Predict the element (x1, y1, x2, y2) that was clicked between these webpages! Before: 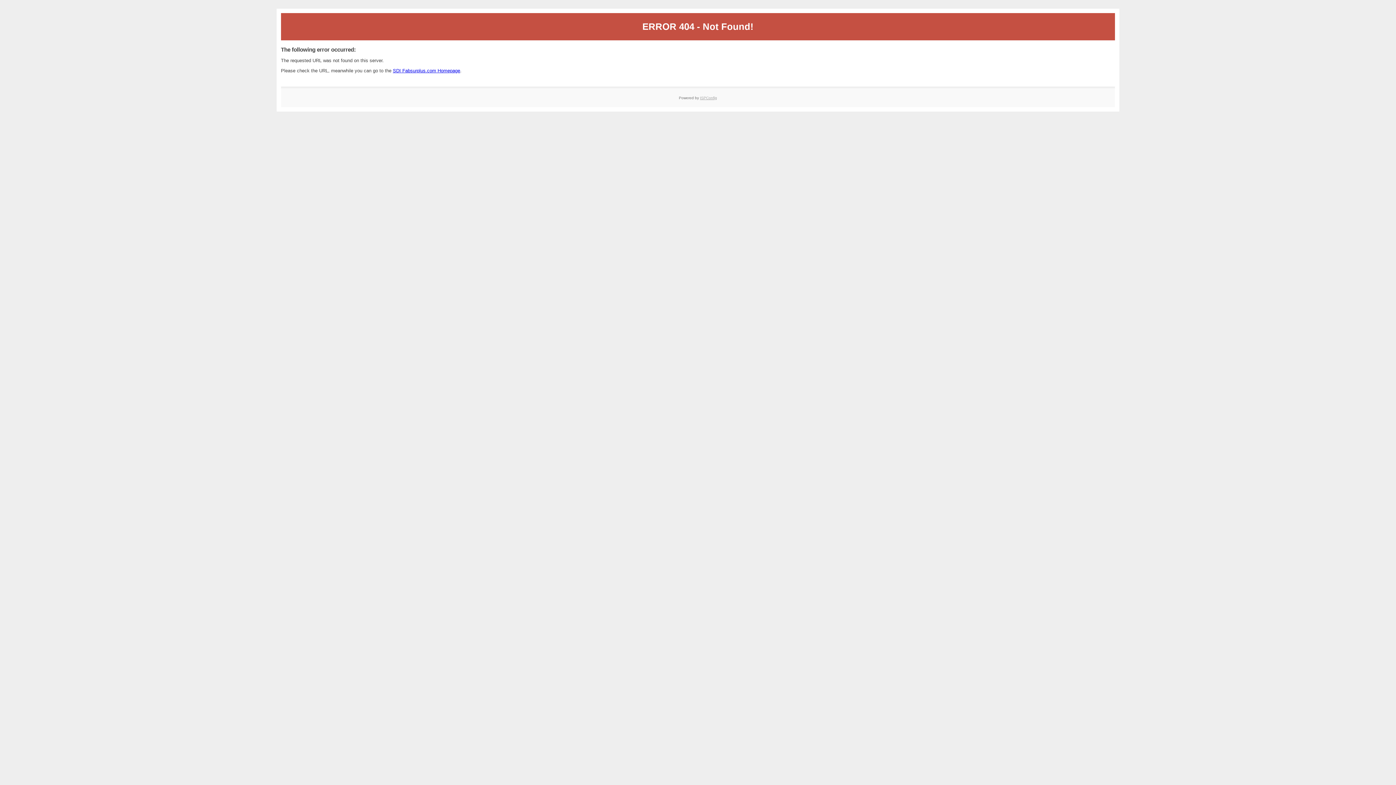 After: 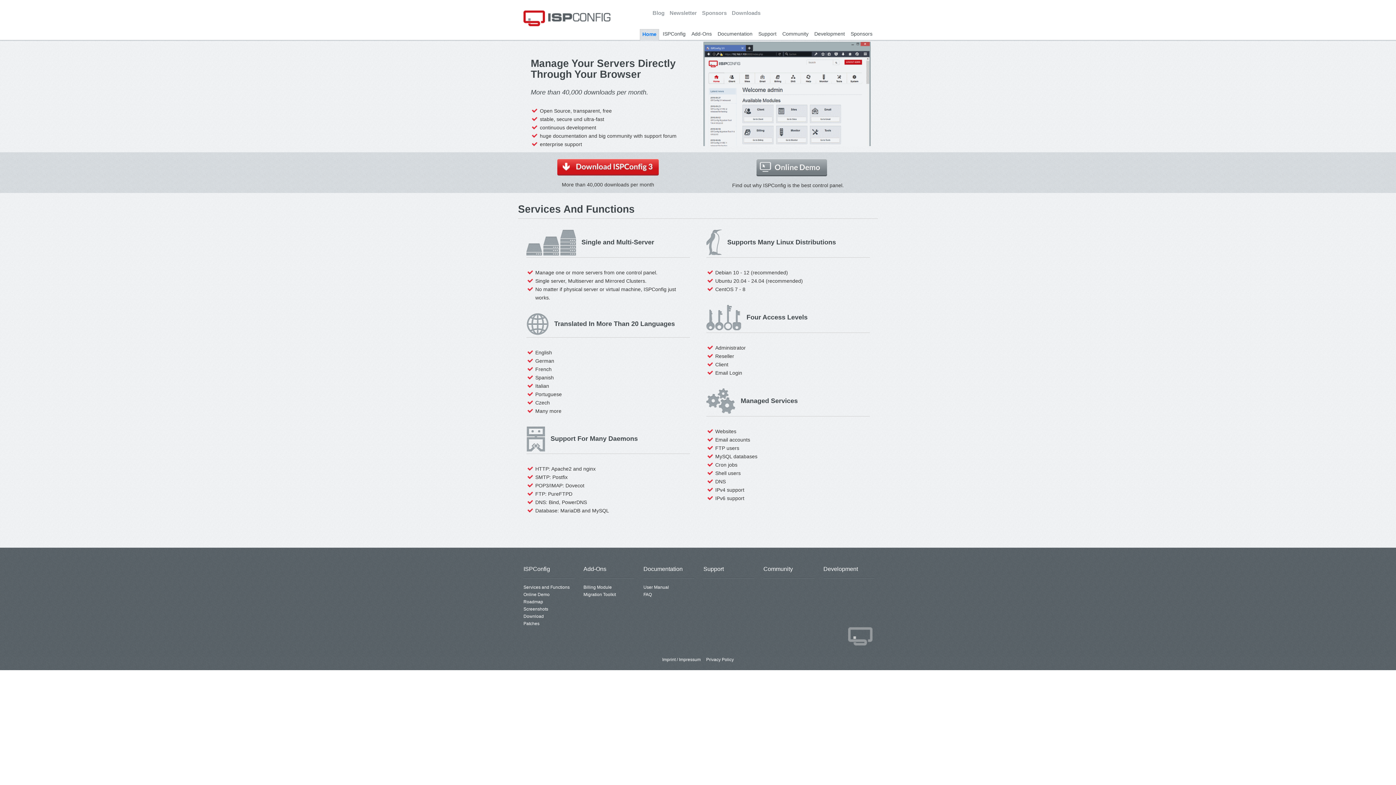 Action: label: ISPConfig bbox: (700, 95, 717, 99)